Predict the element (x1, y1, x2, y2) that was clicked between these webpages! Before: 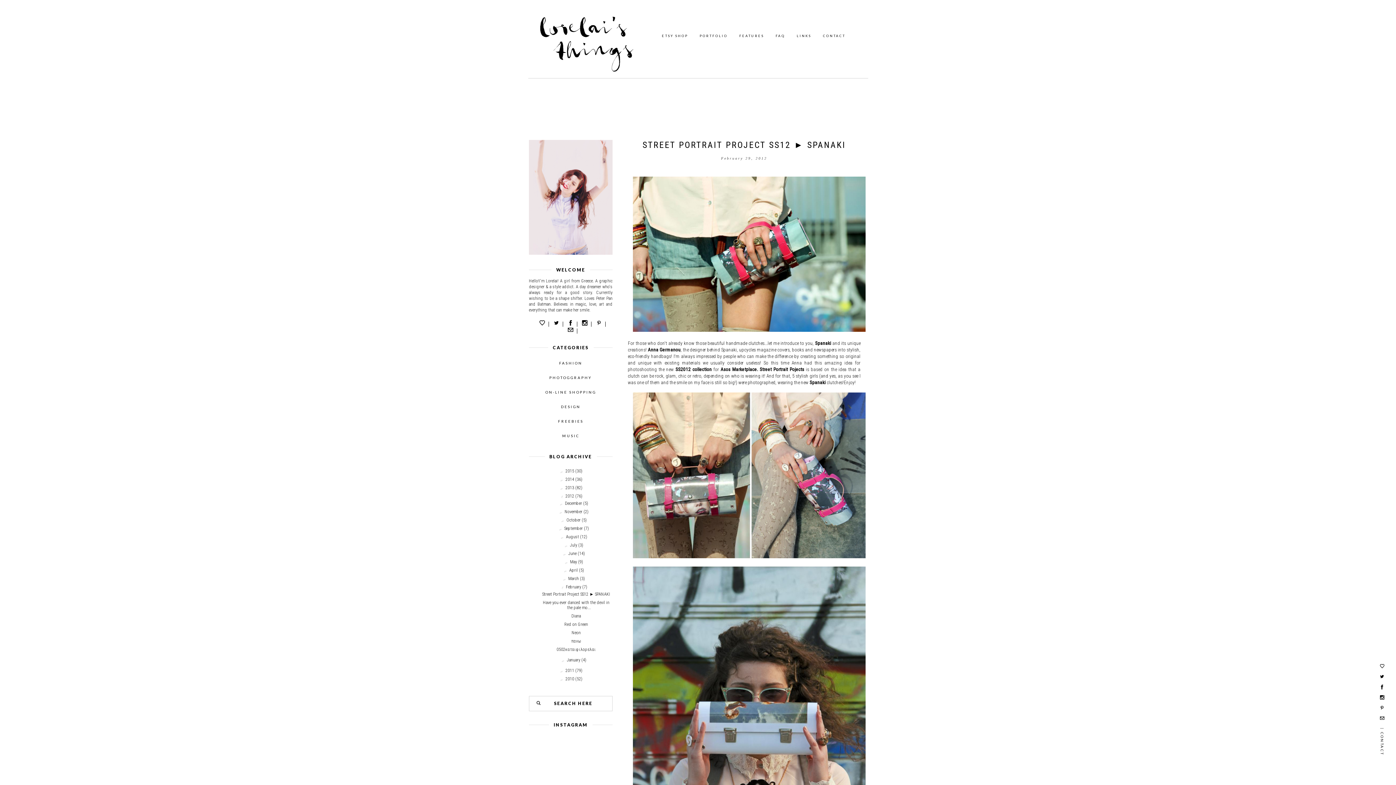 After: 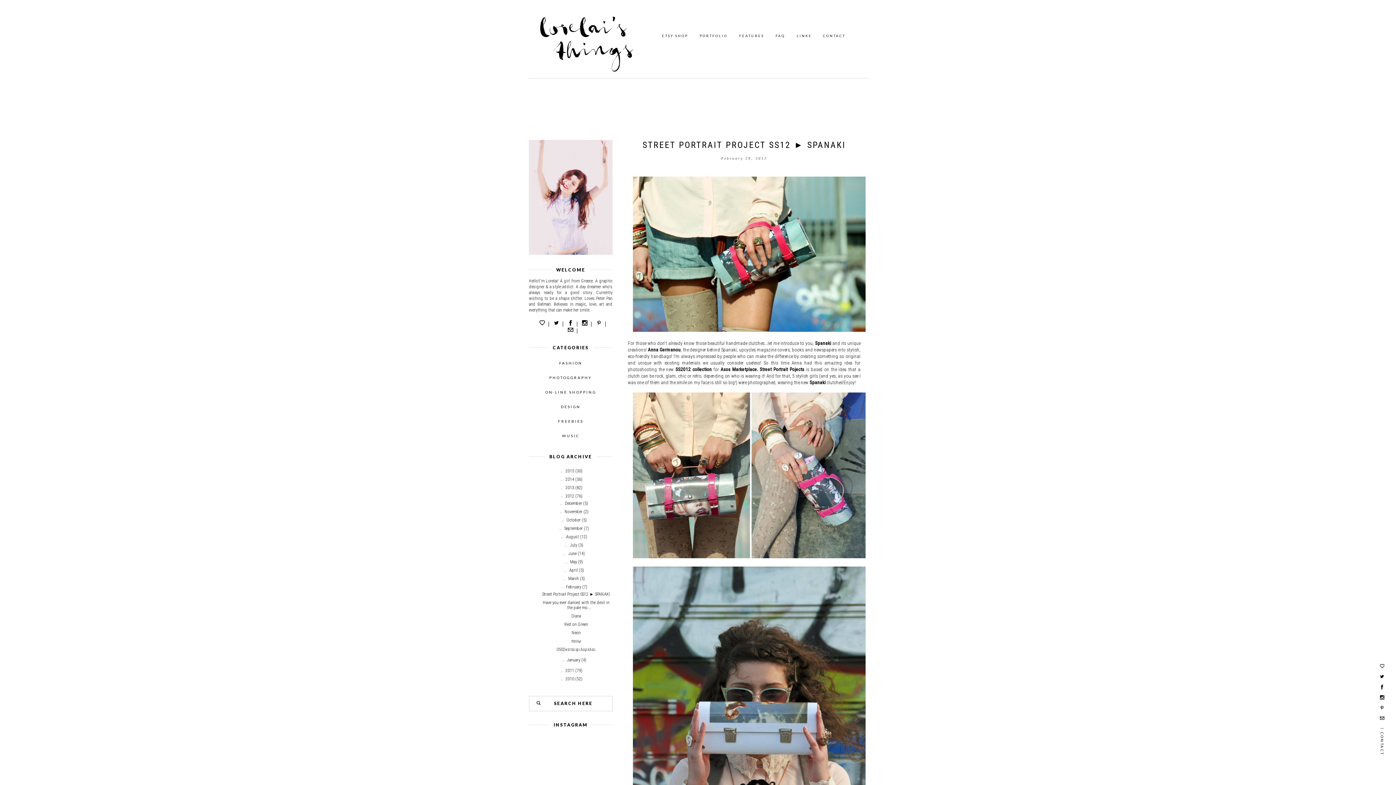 Action: bbox: (542, 591, 610, 597) label: Street Portrait Project SS12 ► SPANAKI